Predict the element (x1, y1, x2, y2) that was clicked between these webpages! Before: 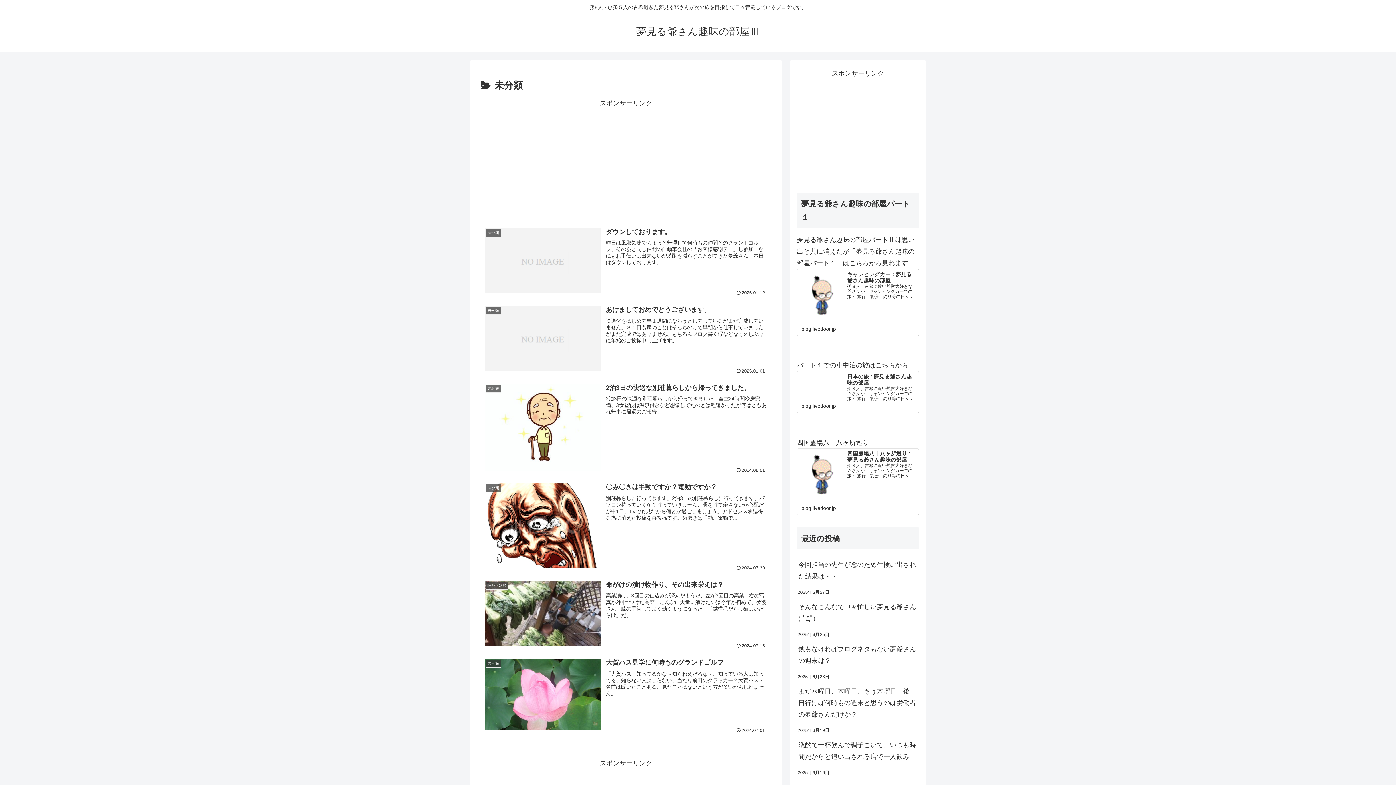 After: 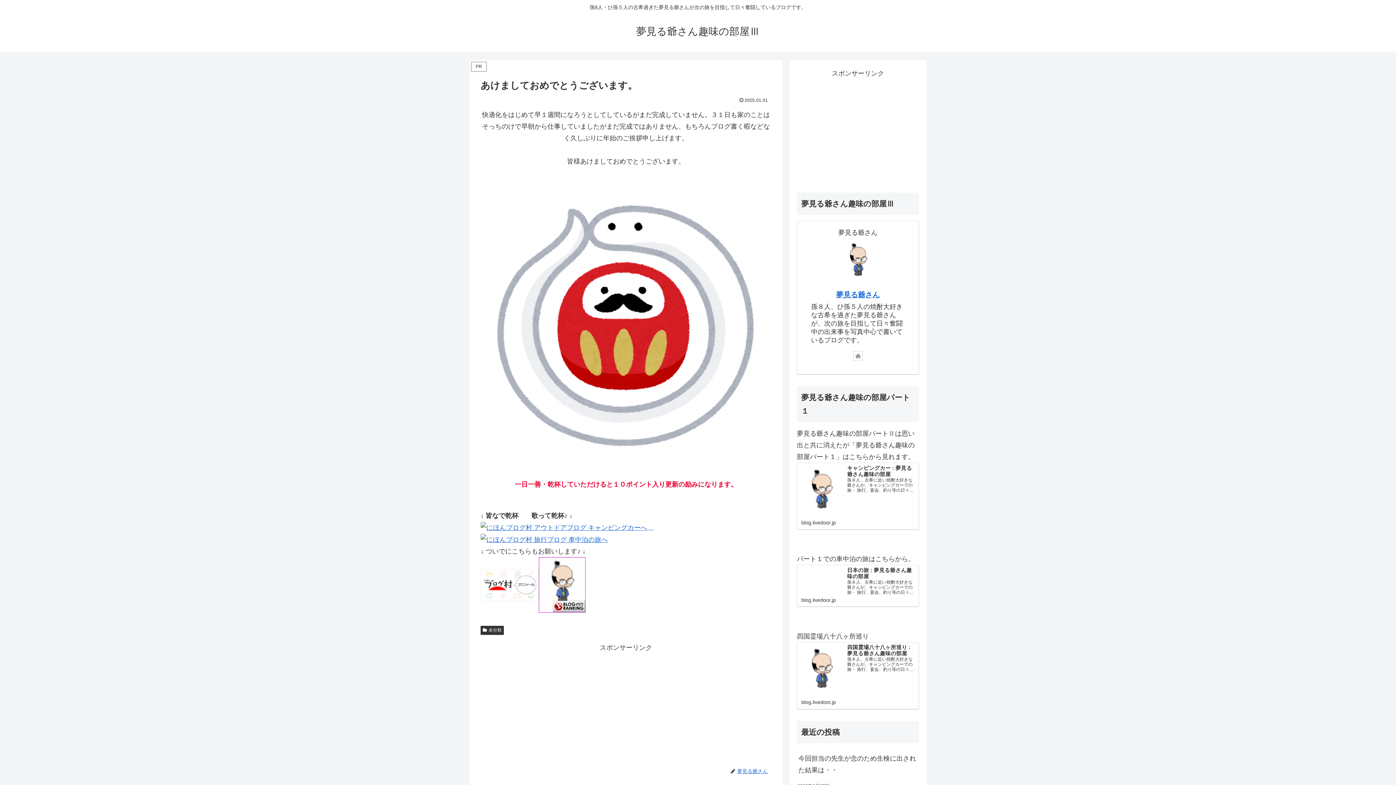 Action: label: 未分類
あけましておめでとうございます。
快適化をはじめて早１週間になろうとしてしているがまだ完成していません。３１日も家のことはそっちのけで早朝から仕事していましたがまだ完成ではありません、もちろんブログ書く暇などなく久しぶりに年始のご挨拶申し上げます。
2025.01.01 bbox: (480, 300, 771, 378)